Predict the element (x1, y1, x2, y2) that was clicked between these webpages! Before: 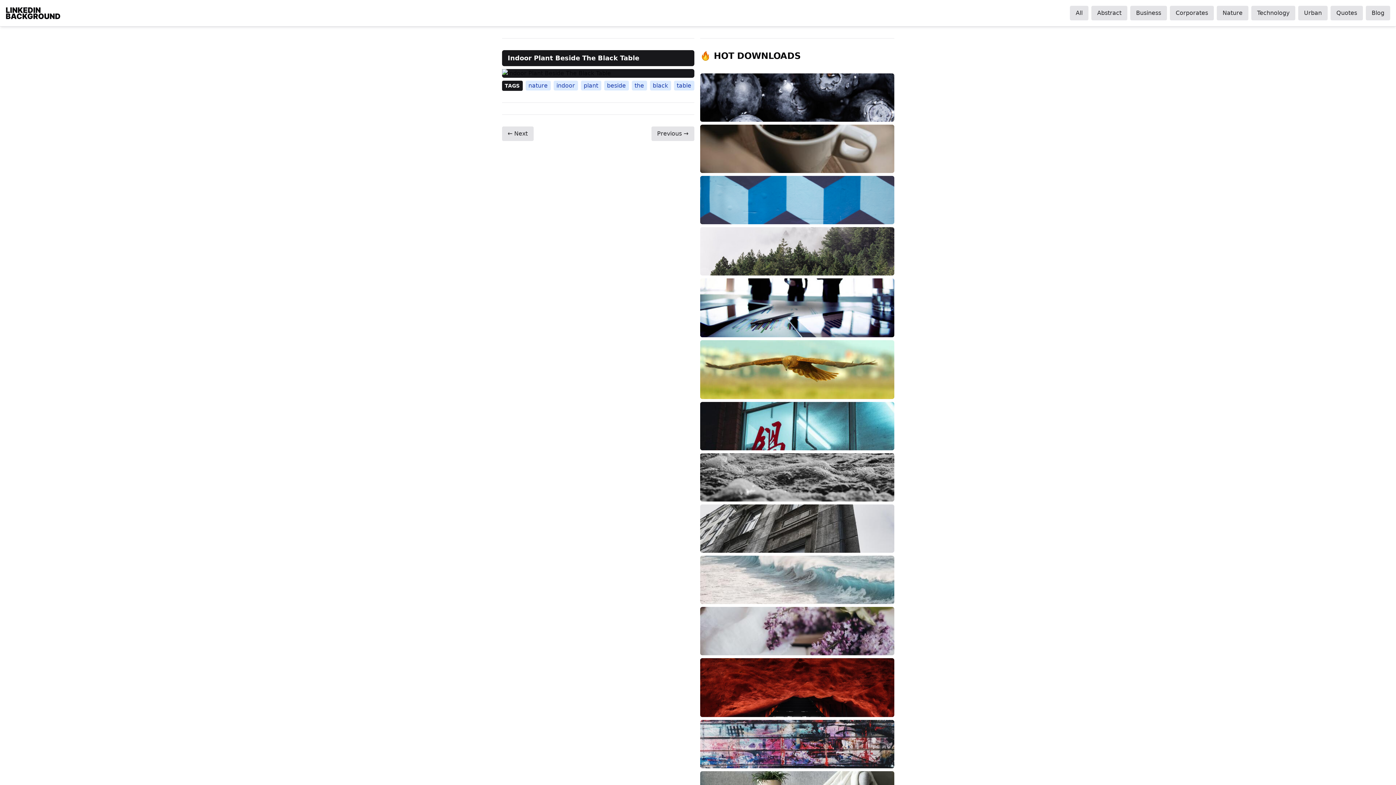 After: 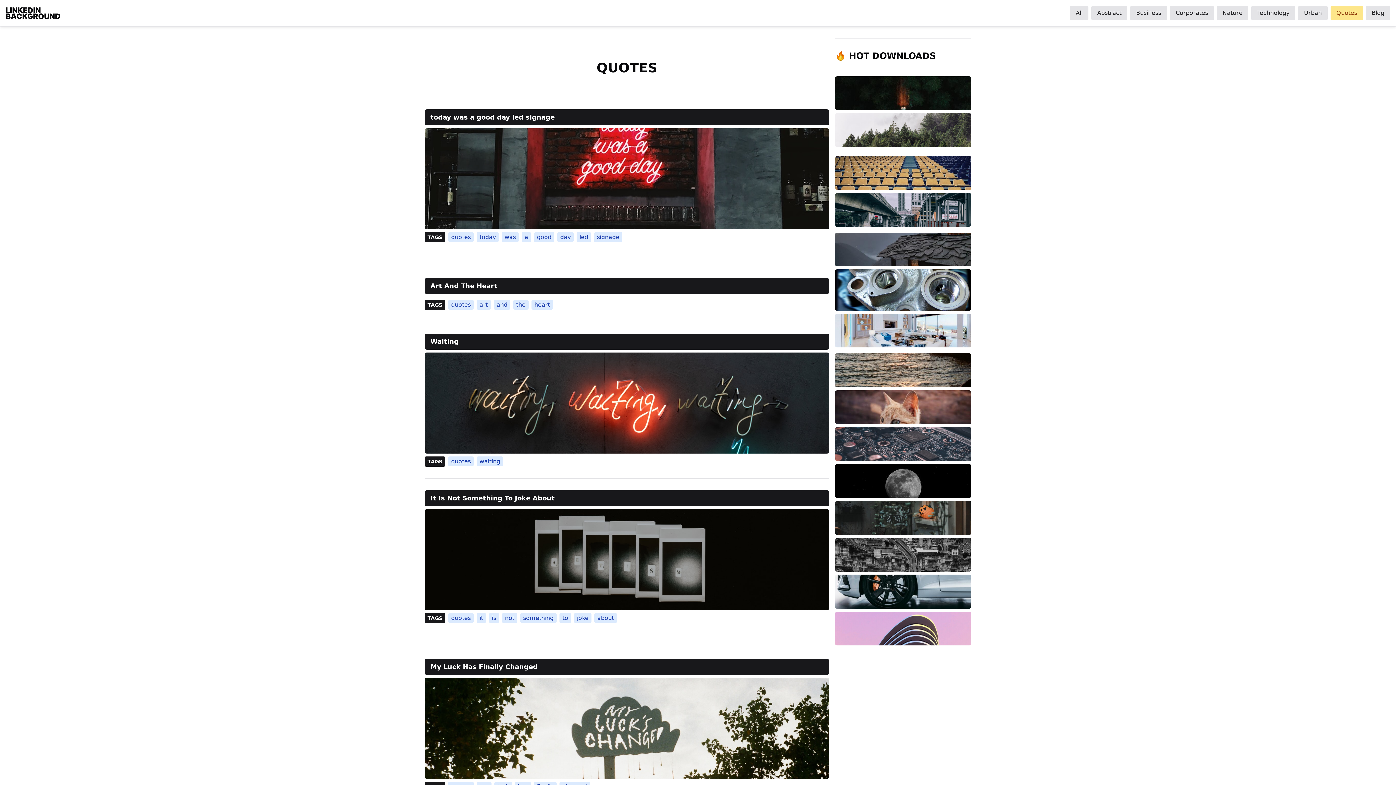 Action: label: Quotes bbox: (1330, 5, 1363, 20)